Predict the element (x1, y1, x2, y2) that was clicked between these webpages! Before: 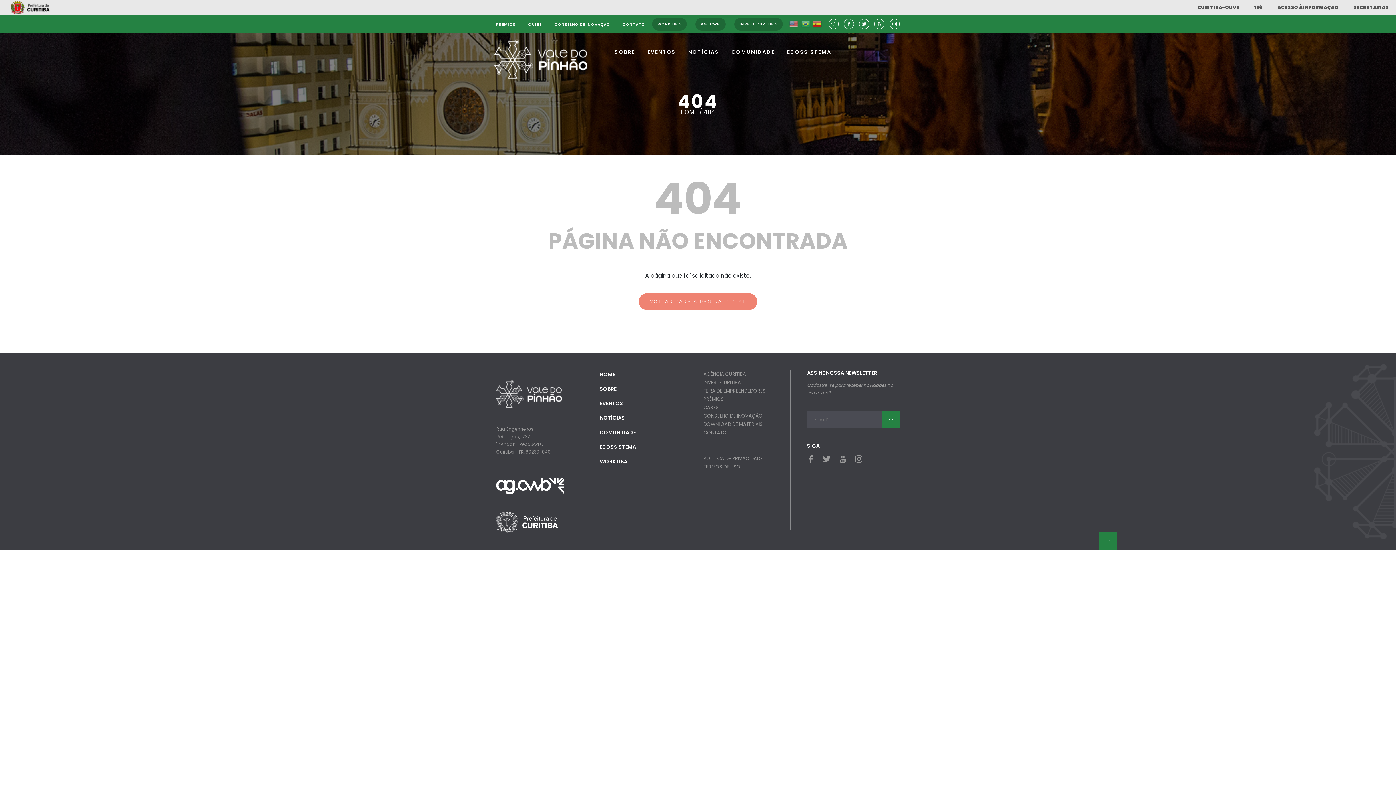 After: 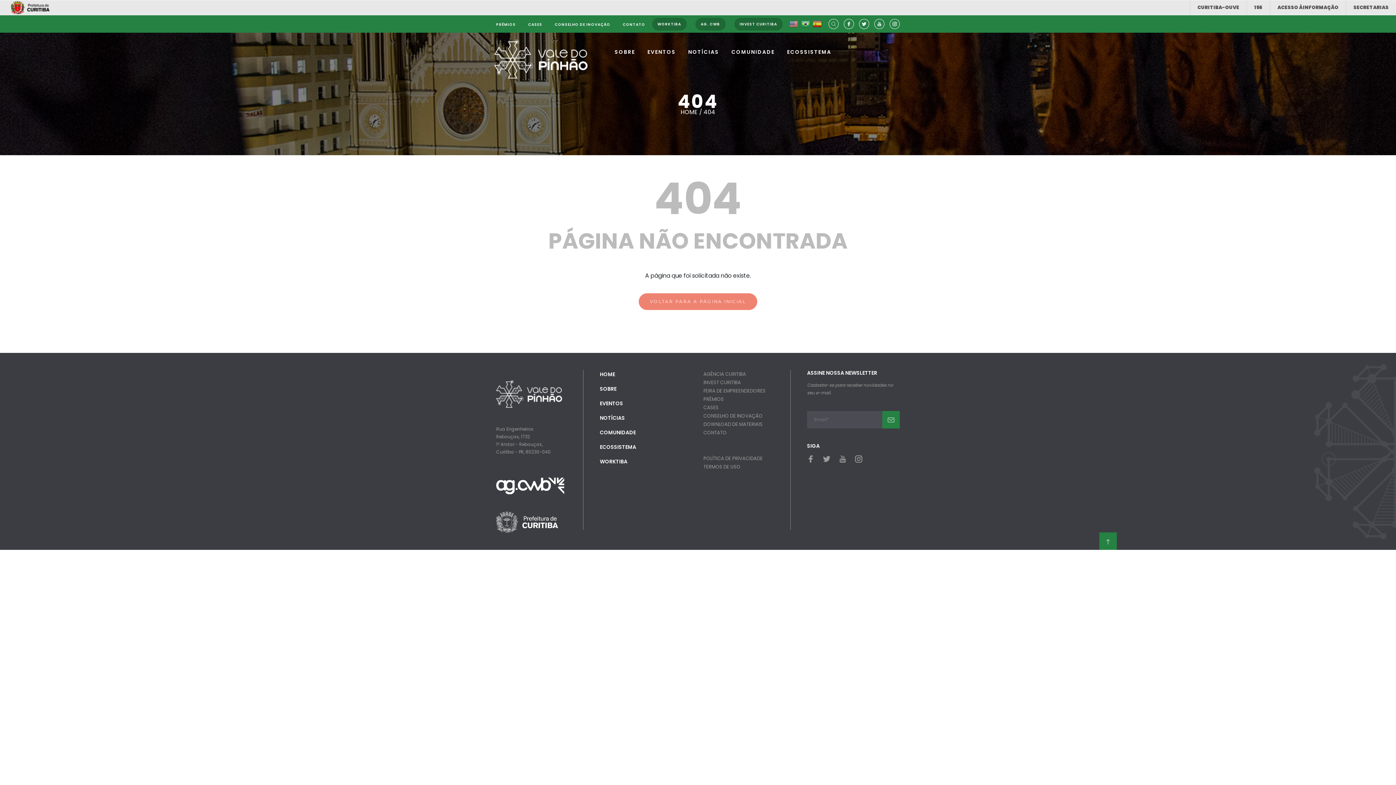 Action: bbox: (801, 19, 810, 28)